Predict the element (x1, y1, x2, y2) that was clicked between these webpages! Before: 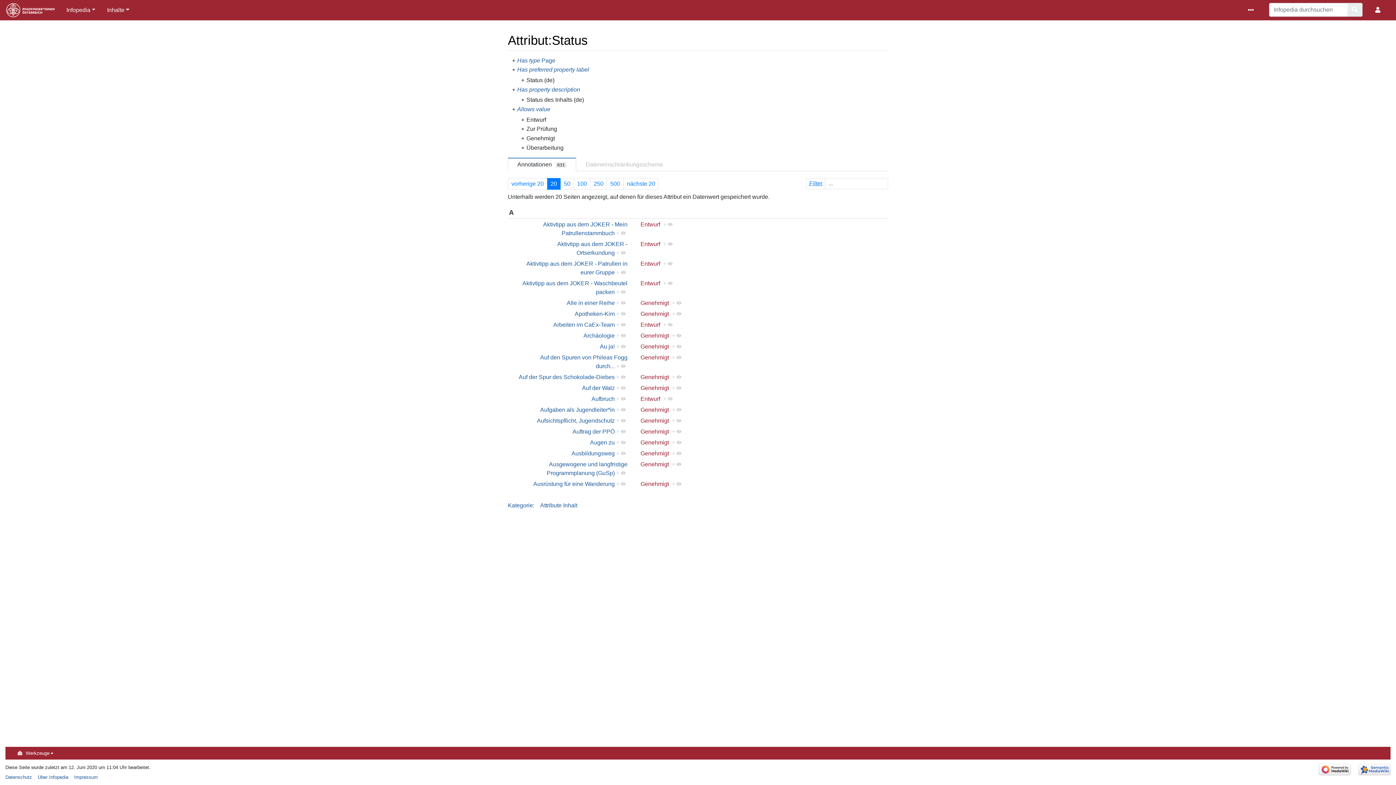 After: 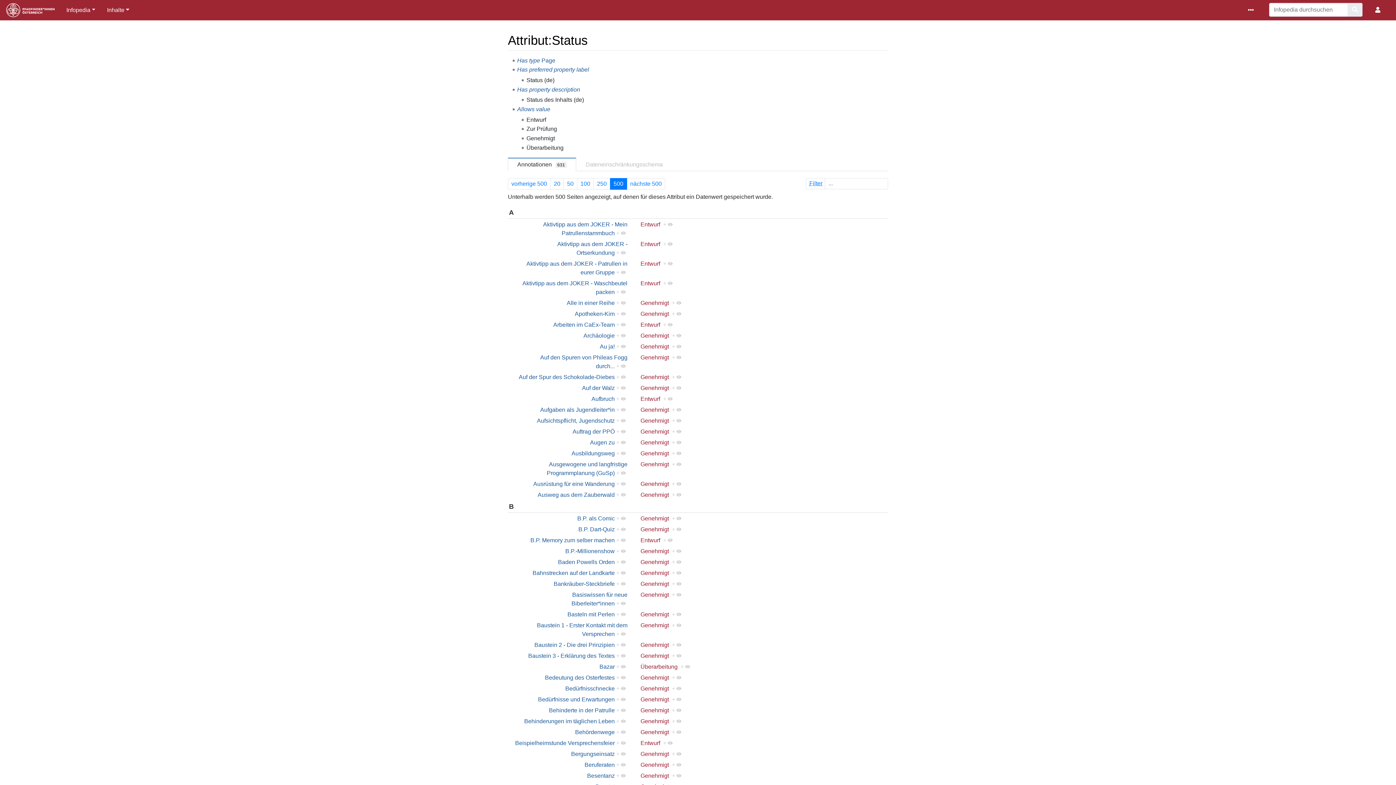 Action: label: 500 bbox: (606, 178, 623, 189)